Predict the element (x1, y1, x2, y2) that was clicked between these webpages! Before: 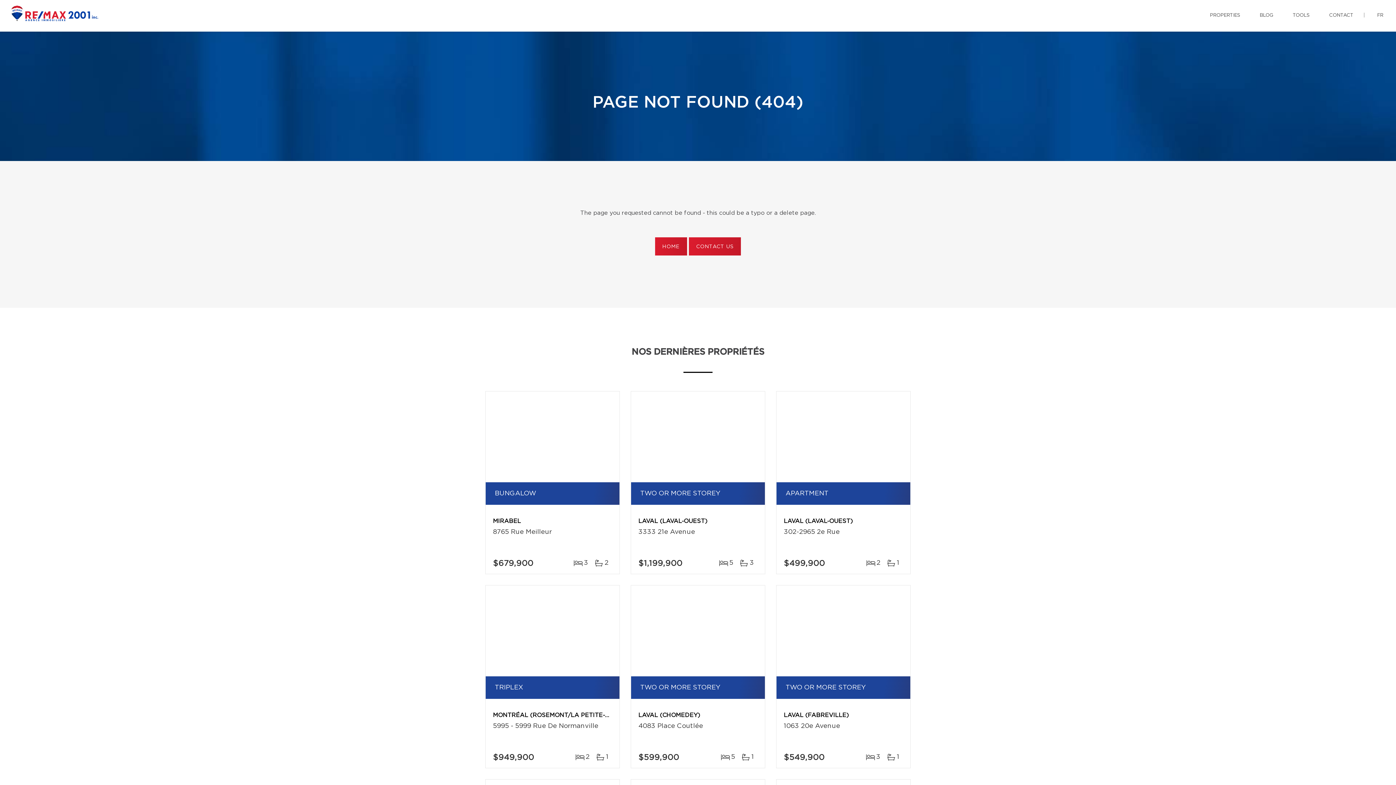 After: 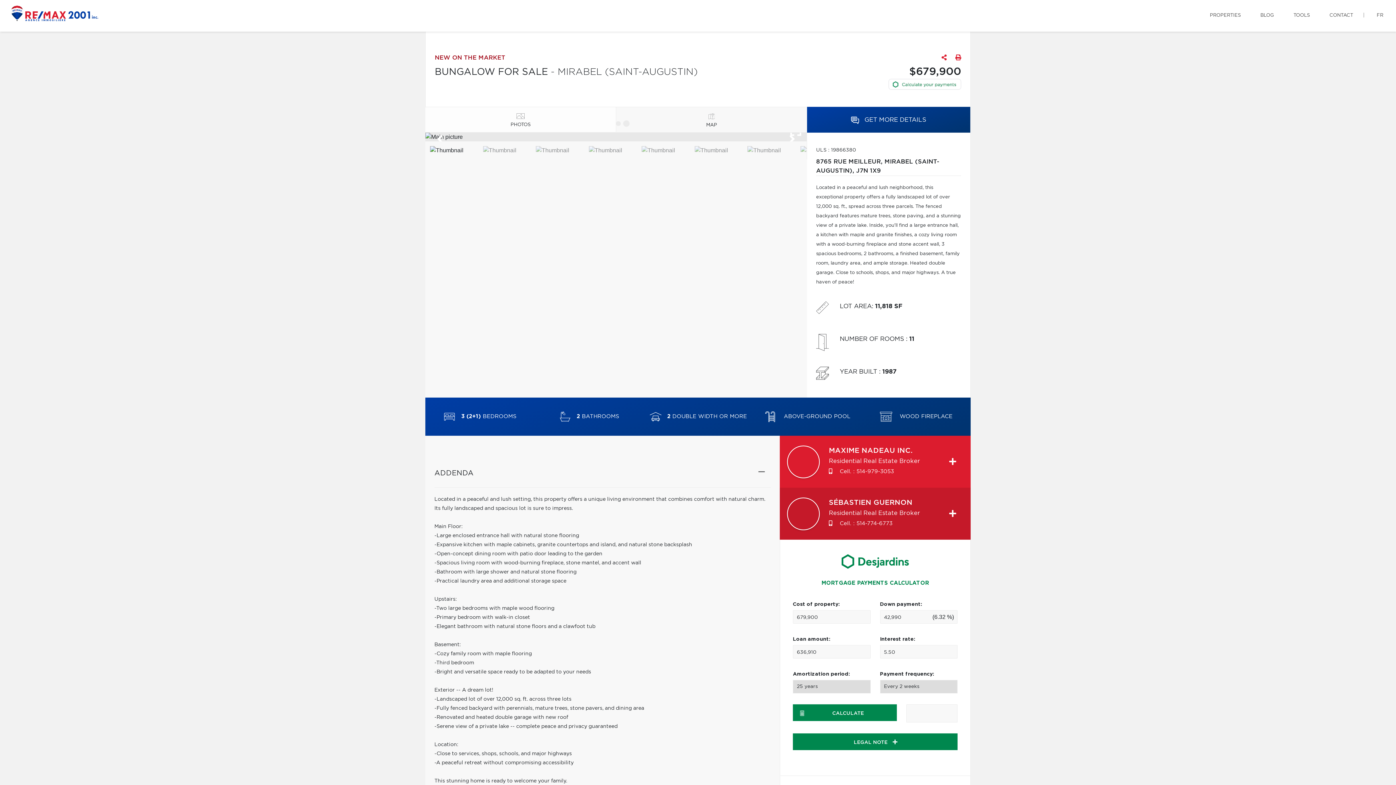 Action: bbox: (485, 391, 619, 482)